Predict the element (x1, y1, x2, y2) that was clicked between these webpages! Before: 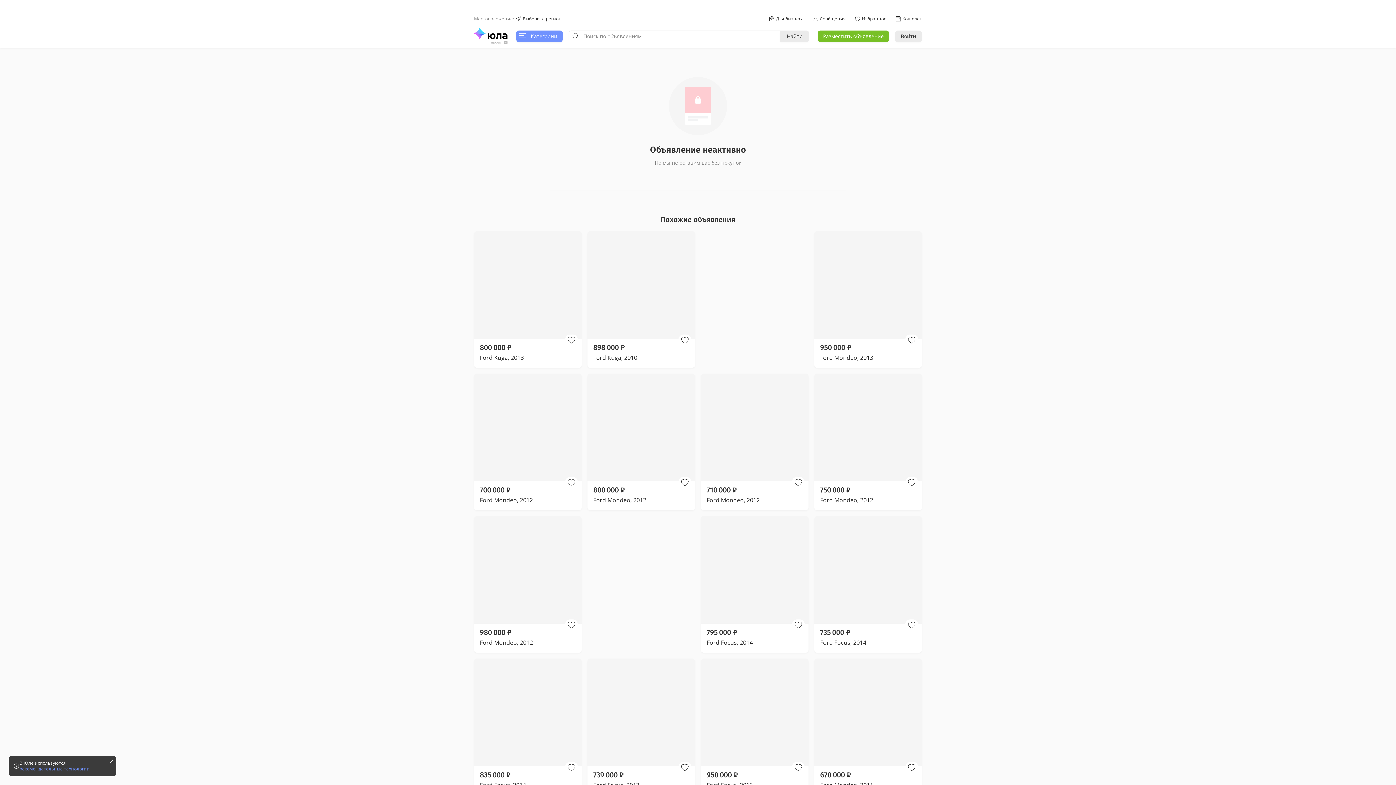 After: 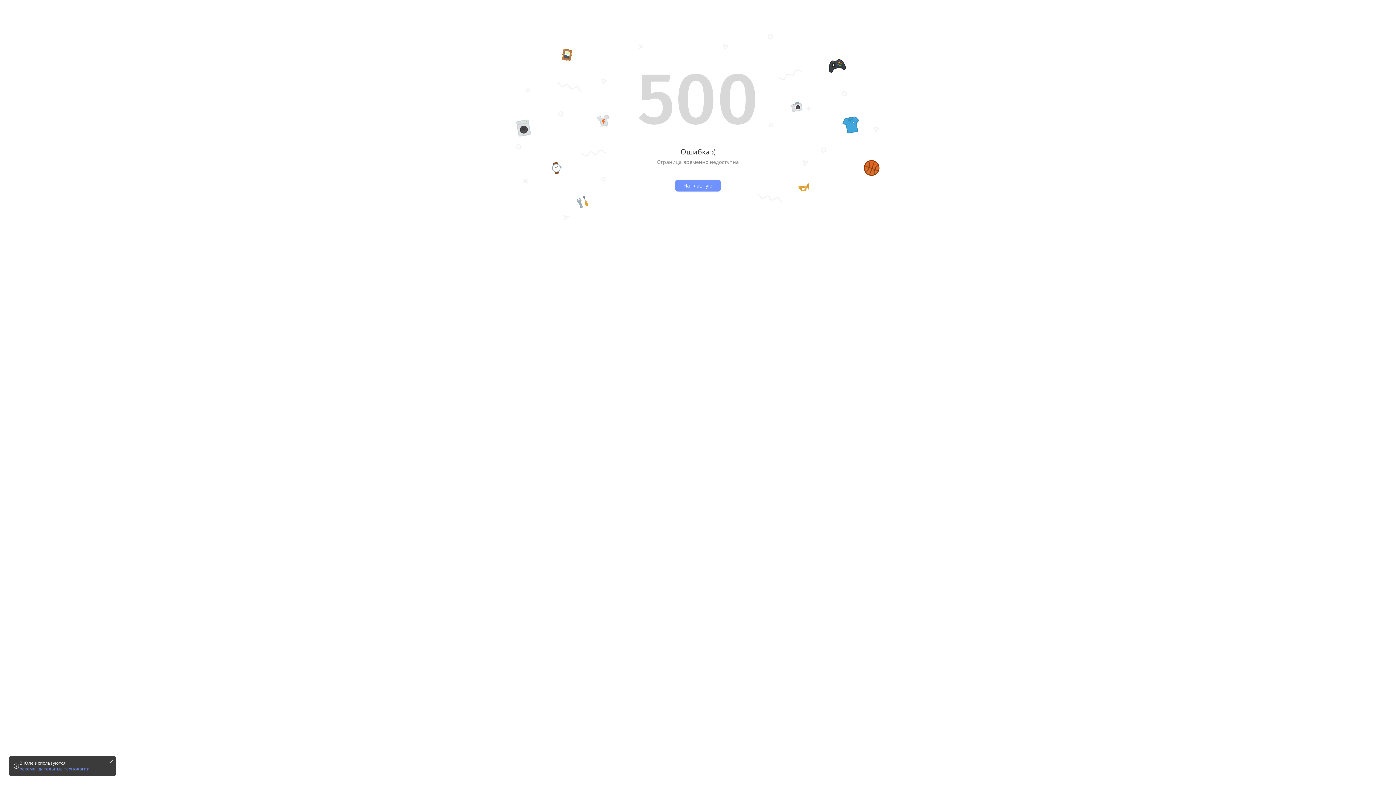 Action: label: Челябинск bbox: (474, 332, 501, 338)